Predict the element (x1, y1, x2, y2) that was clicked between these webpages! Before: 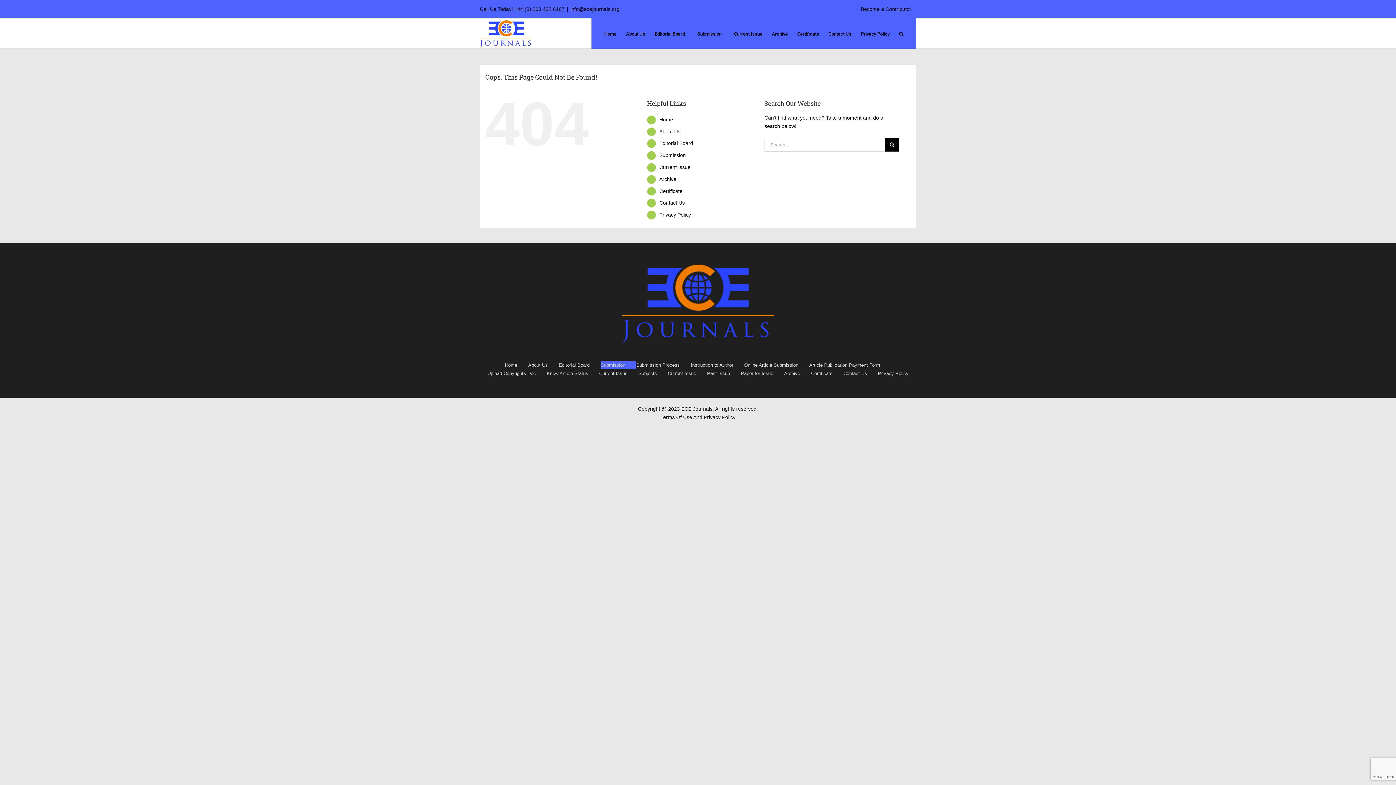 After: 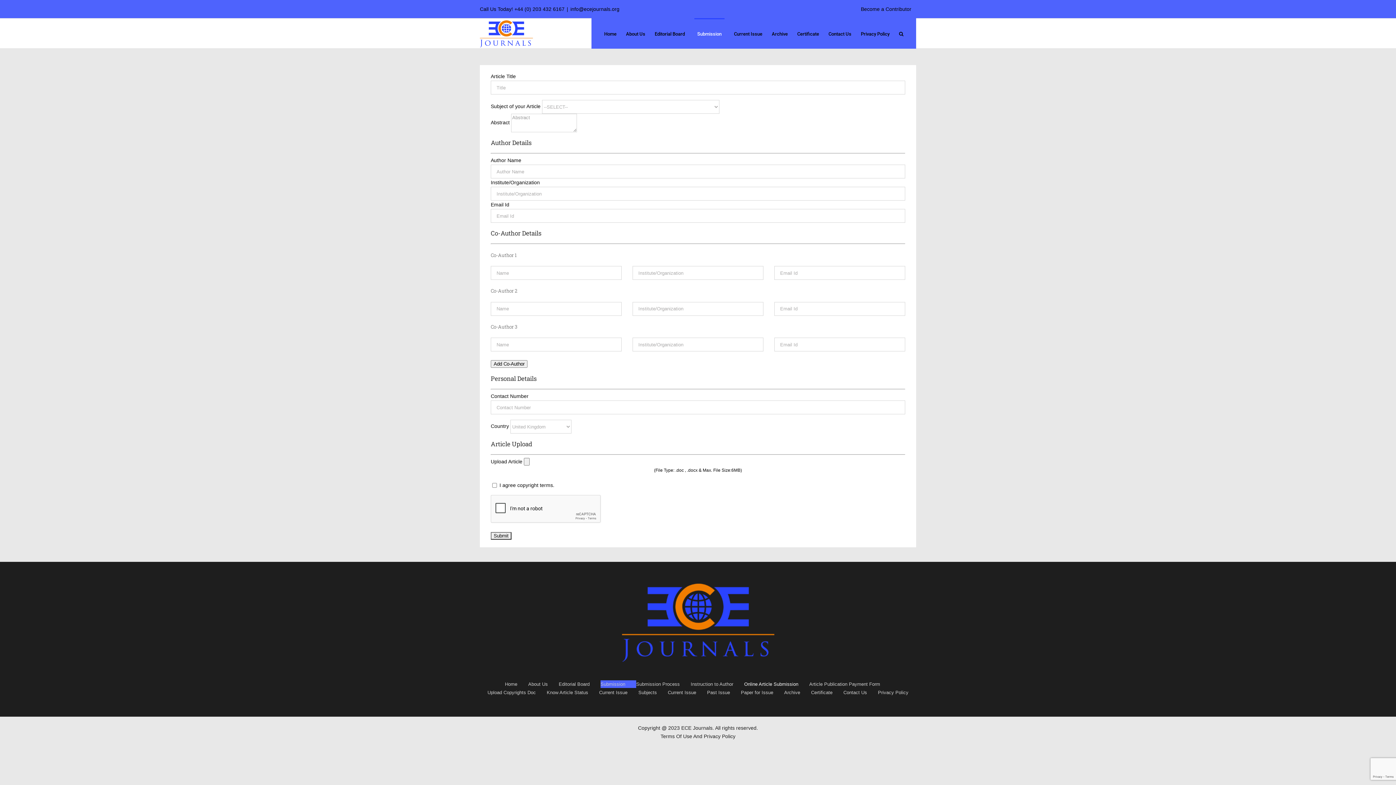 Action: label: Online Article Submission bbox: (744, 361, 809, 369)